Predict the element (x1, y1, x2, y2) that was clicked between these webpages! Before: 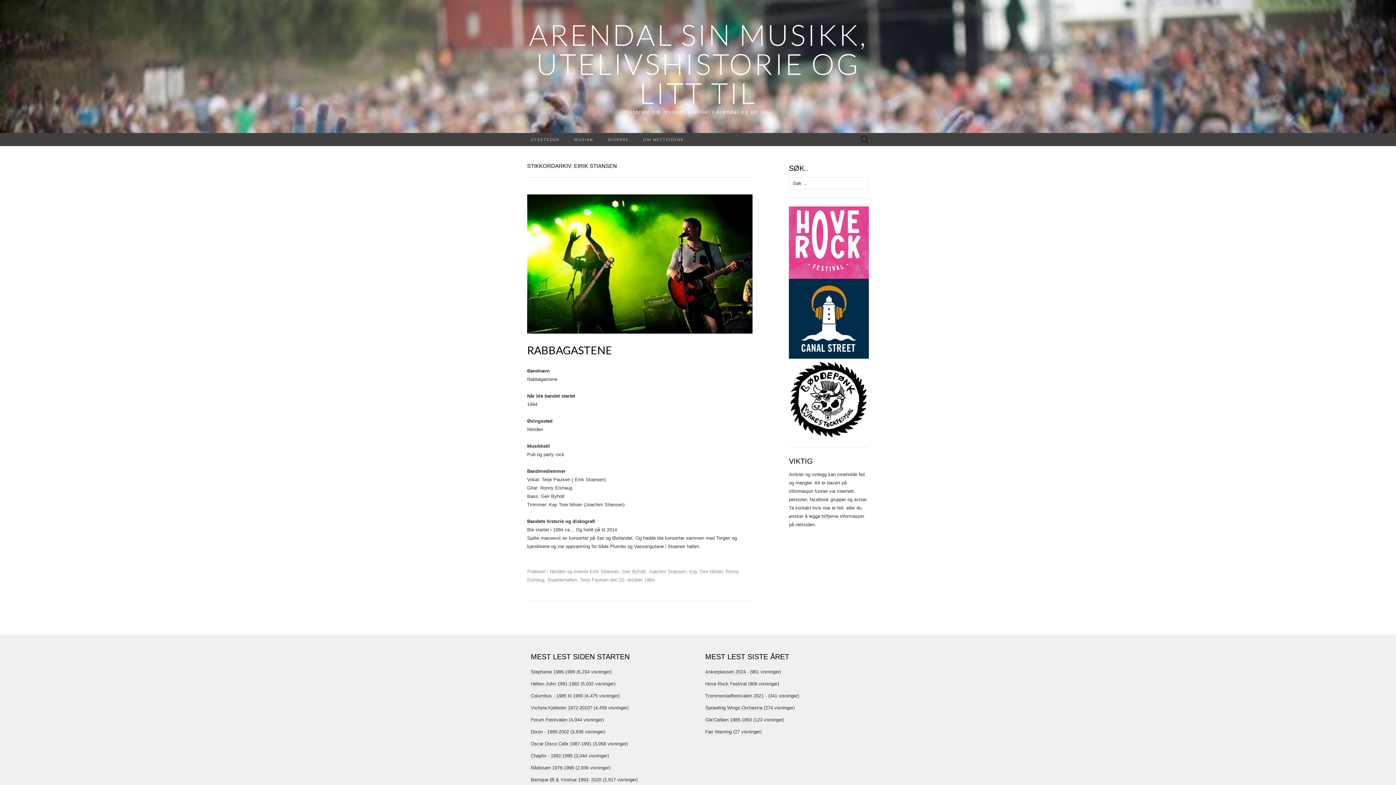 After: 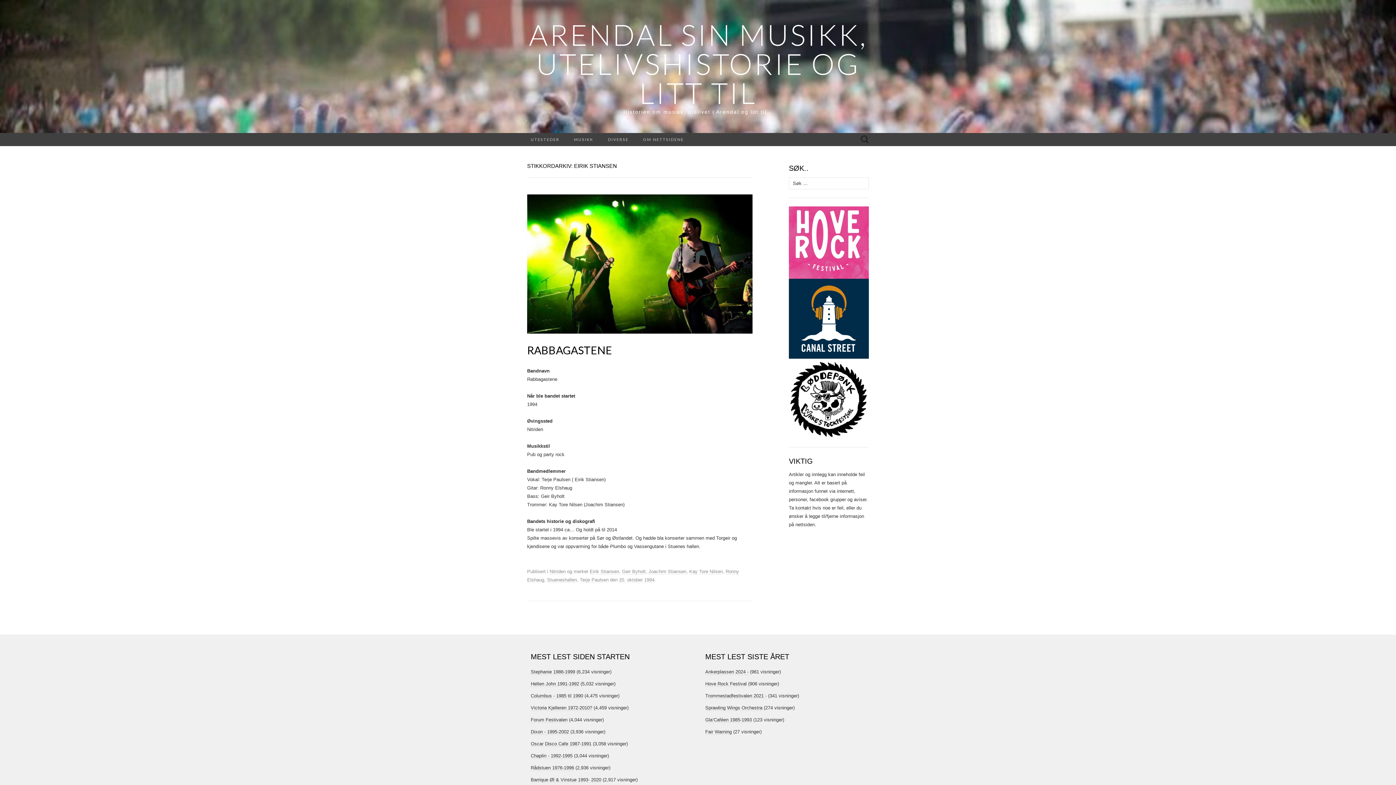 Action: bbox: (789, 206, 869, 278)